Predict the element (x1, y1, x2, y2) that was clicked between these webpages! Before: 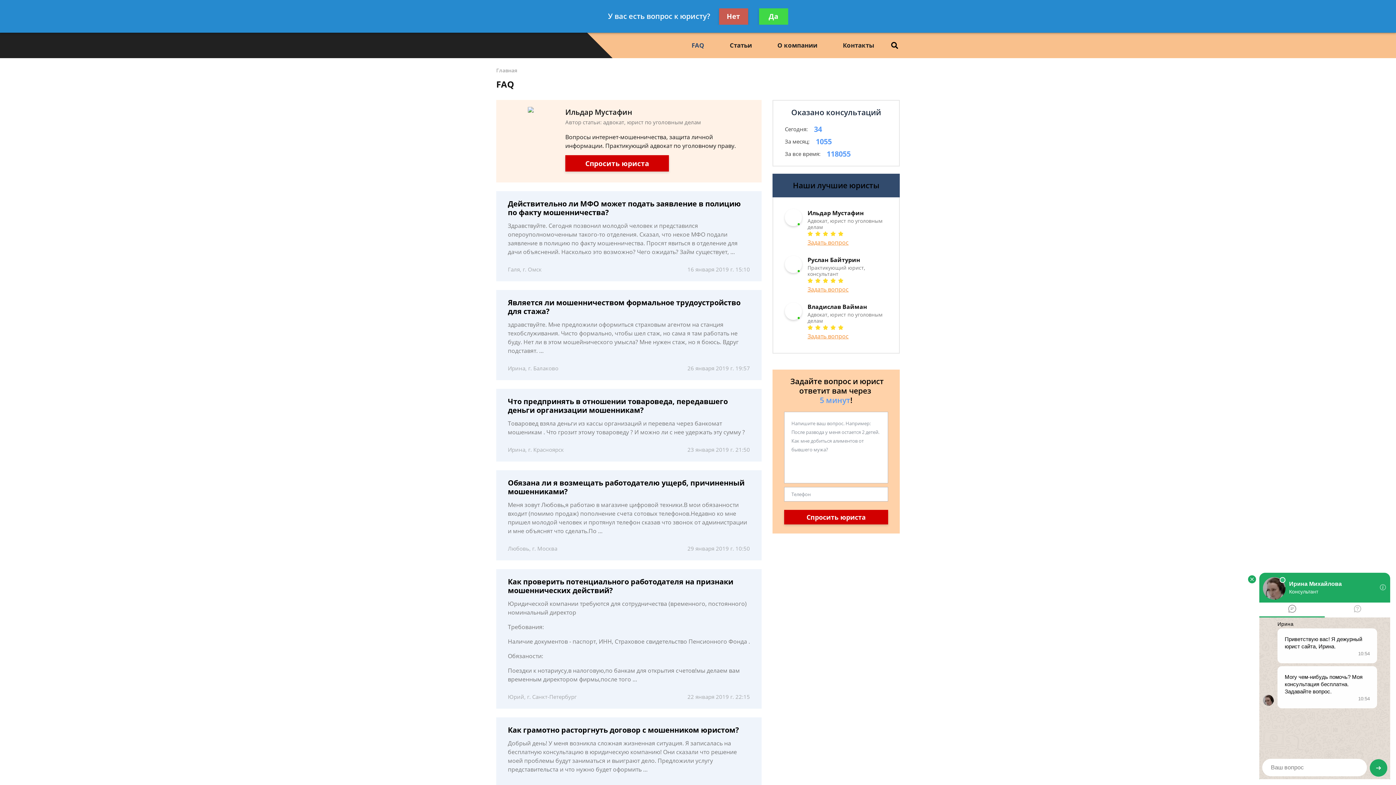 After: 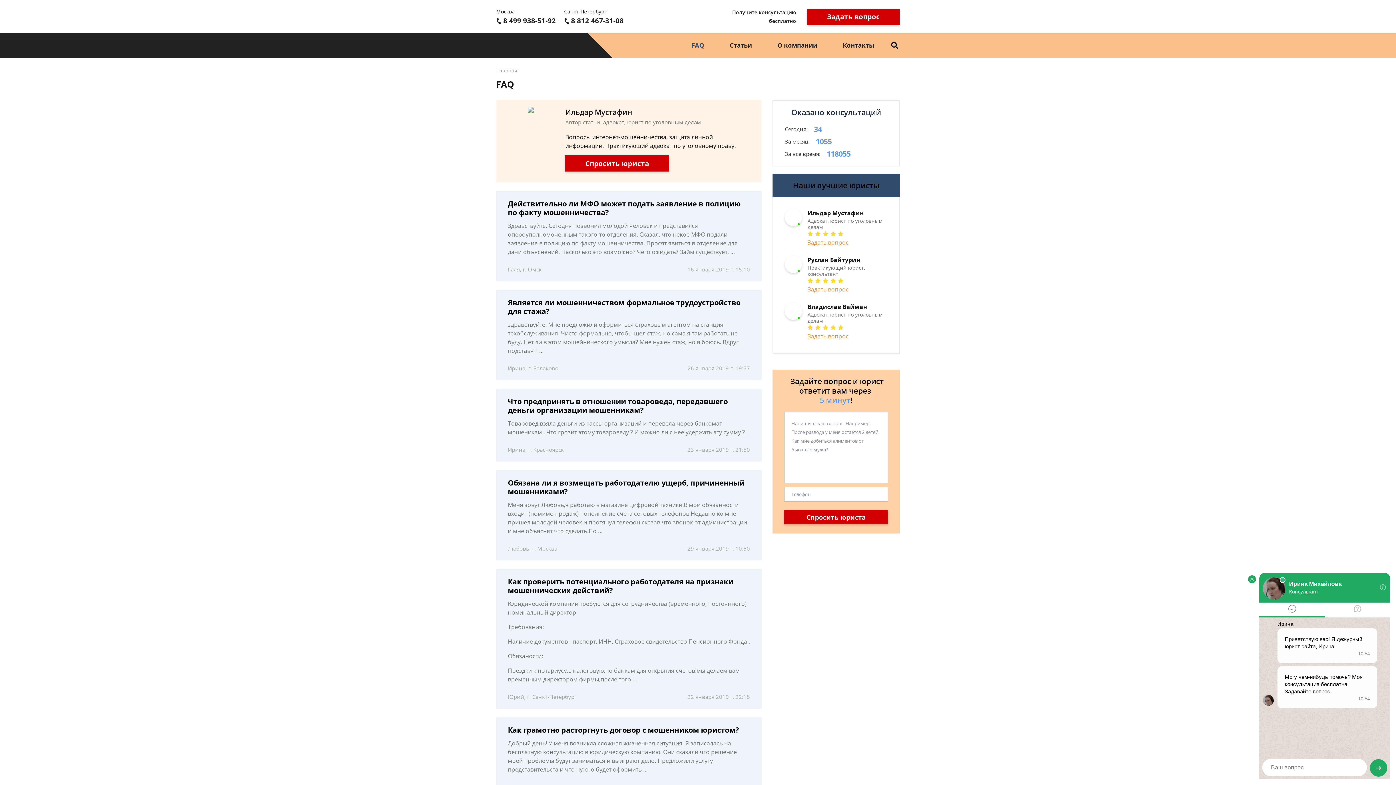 Action: label: Нет bbox: (719, 8, 748, 24)